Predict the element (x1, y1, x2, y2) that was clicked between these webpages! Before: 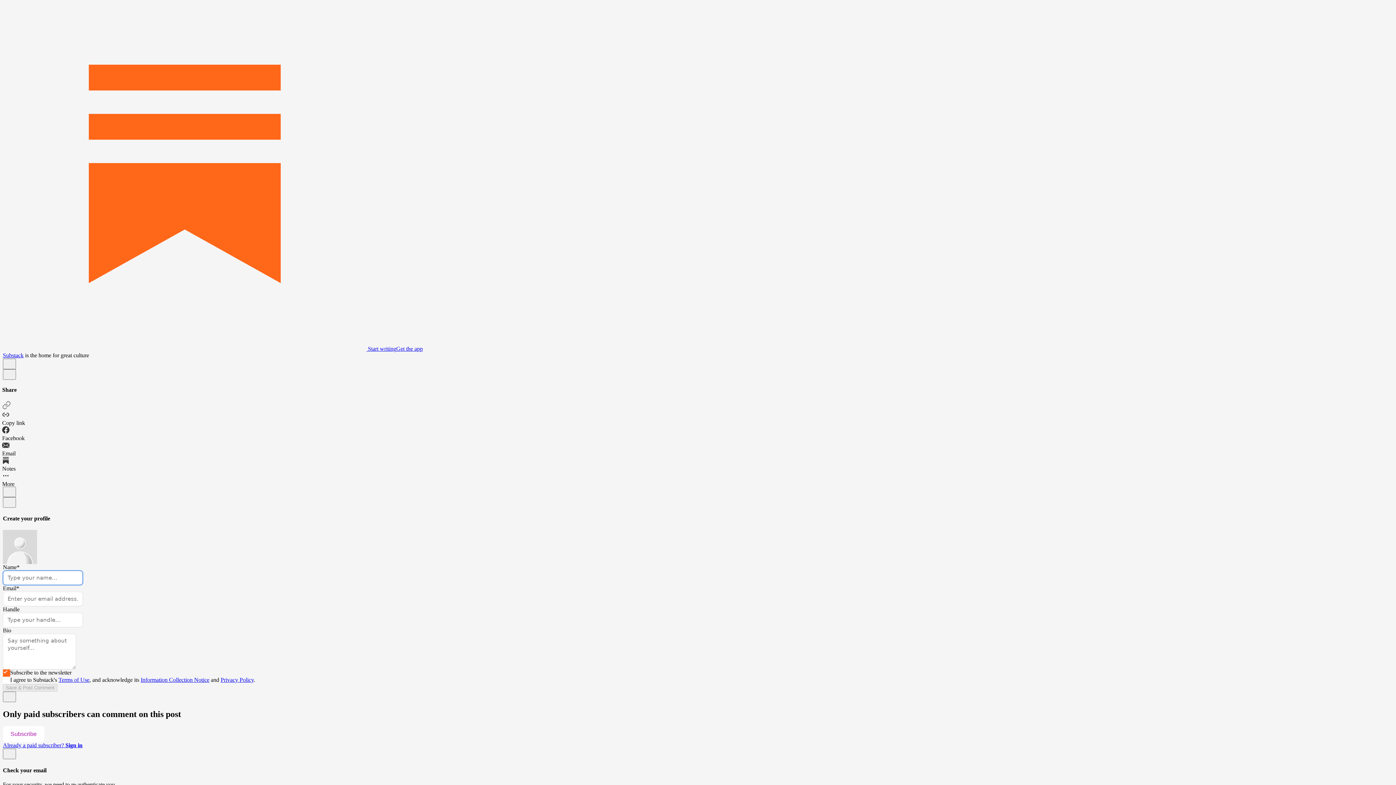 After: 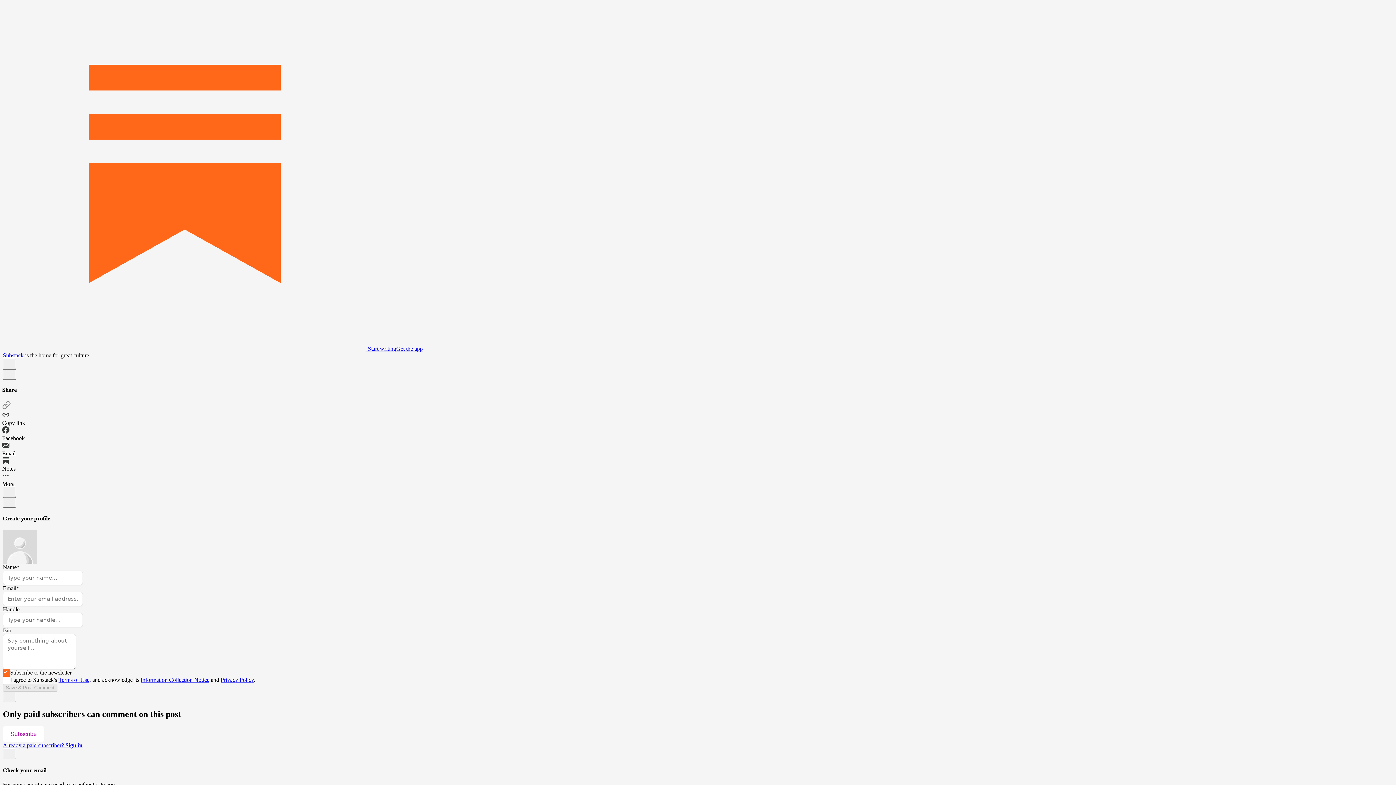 Action: bbox: (58, 676, 89, 683) label: Terms of Use